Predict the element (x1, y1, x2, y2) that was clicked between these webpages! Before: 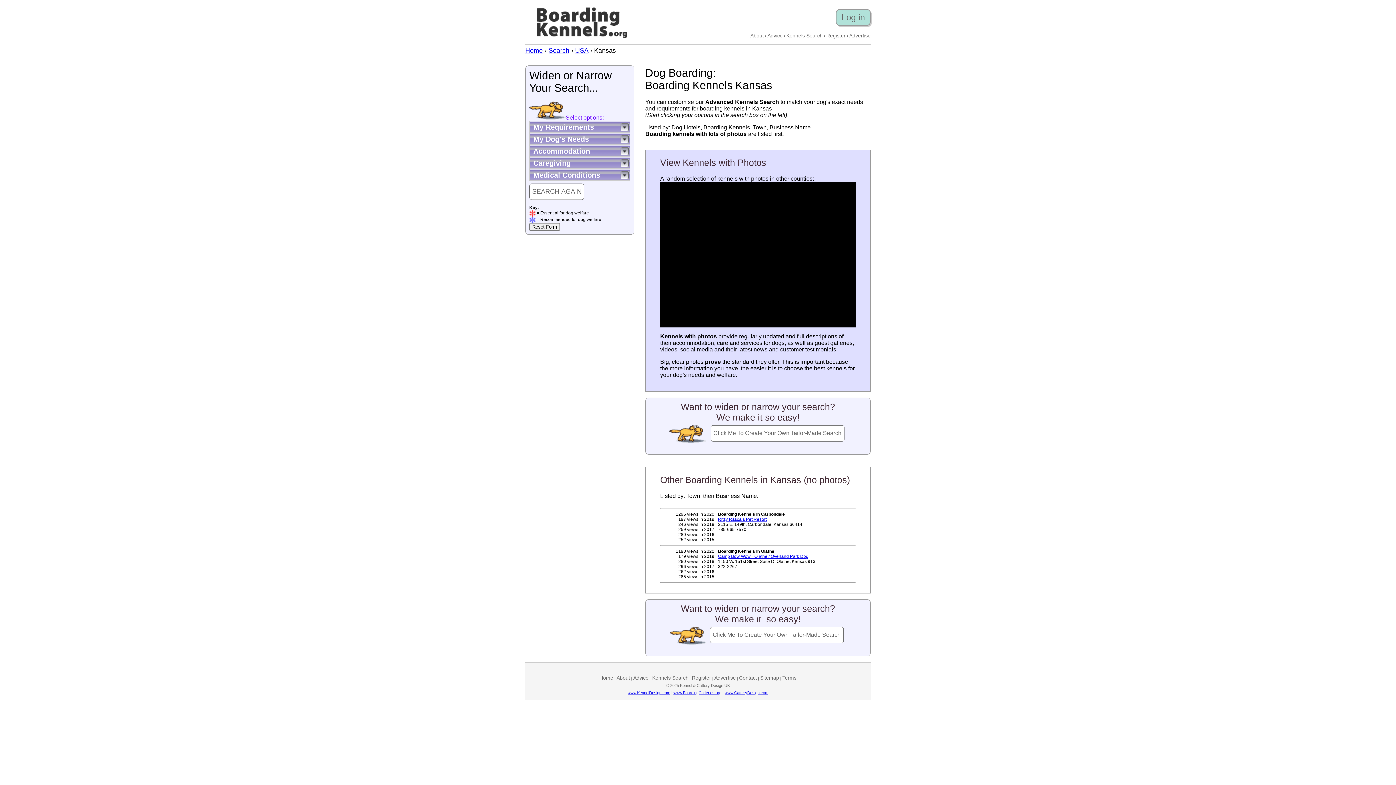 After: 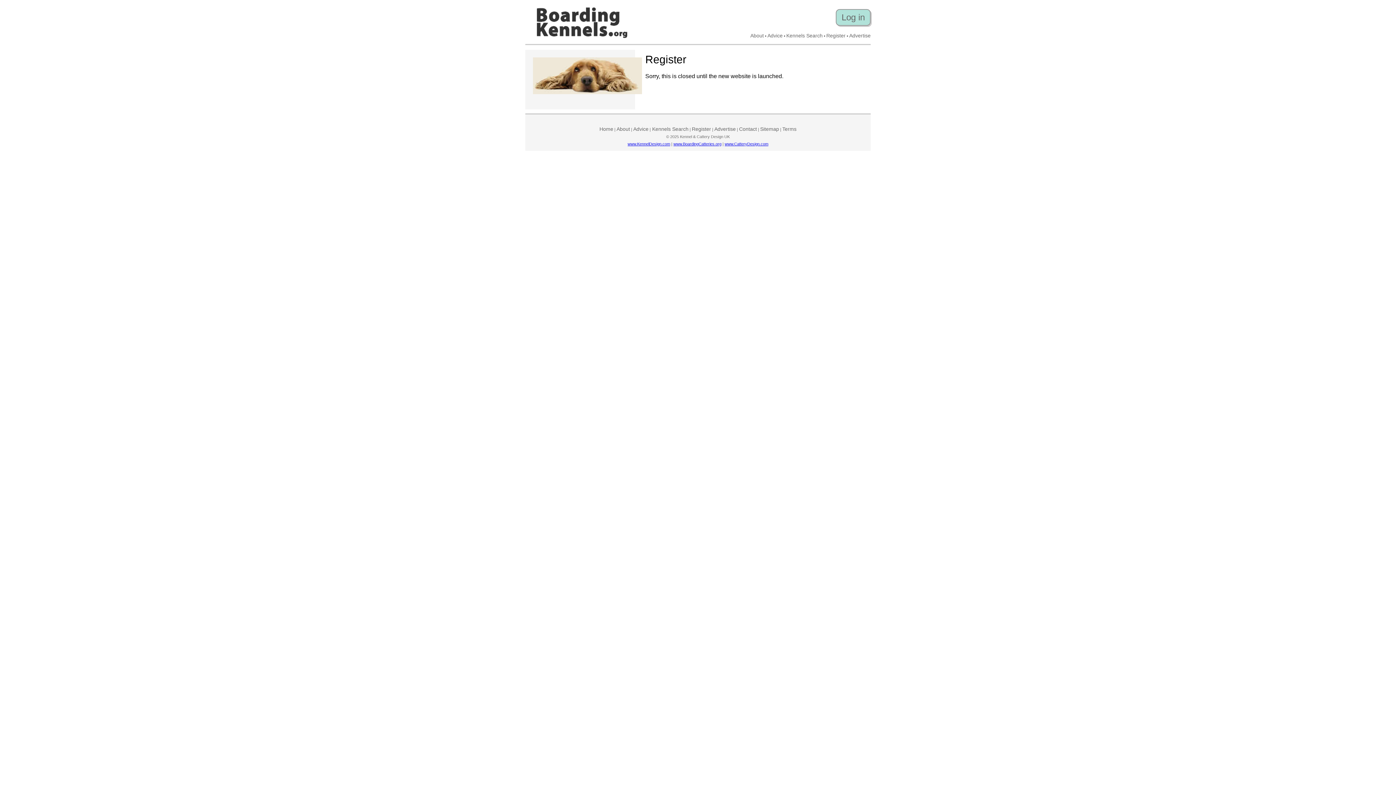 Action: label: Register bbox: (826, 32, 845, 38)